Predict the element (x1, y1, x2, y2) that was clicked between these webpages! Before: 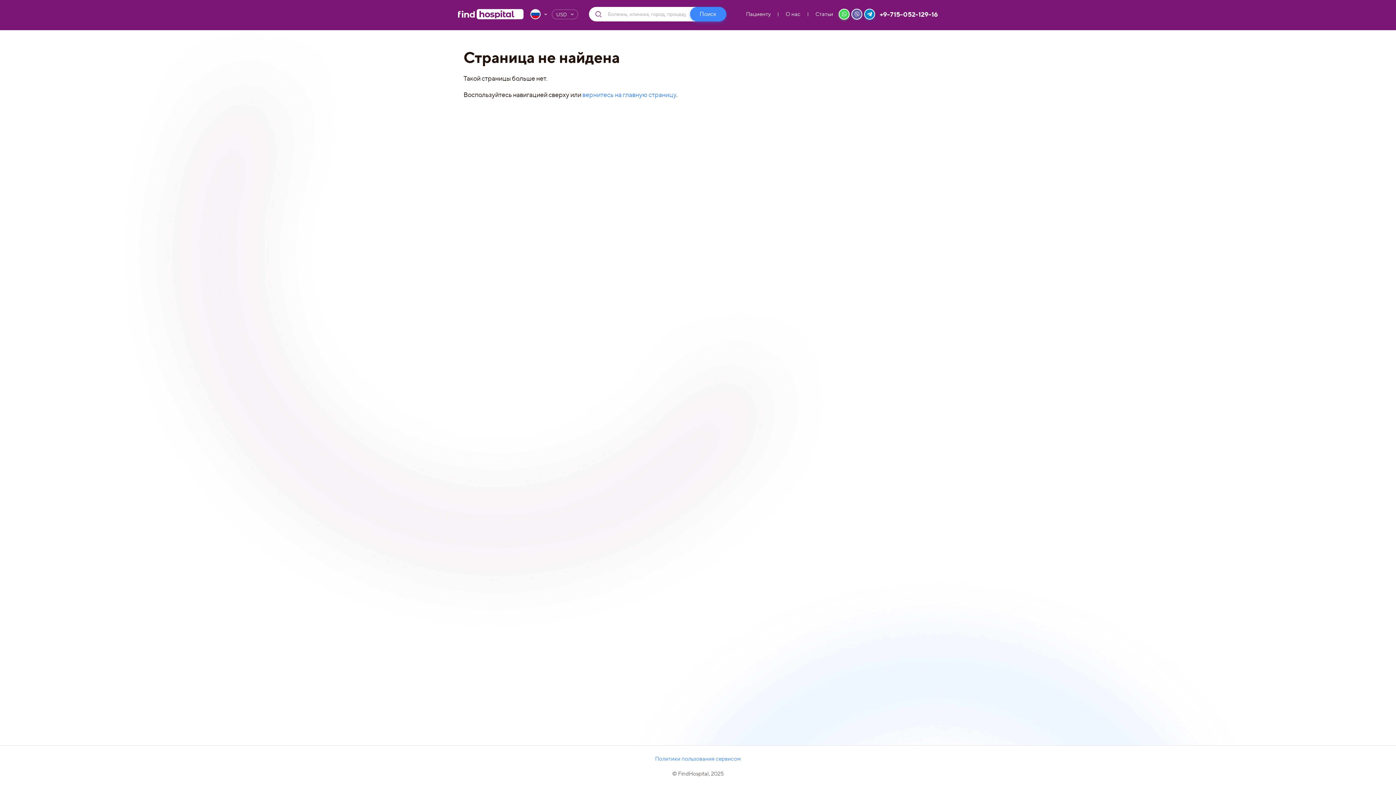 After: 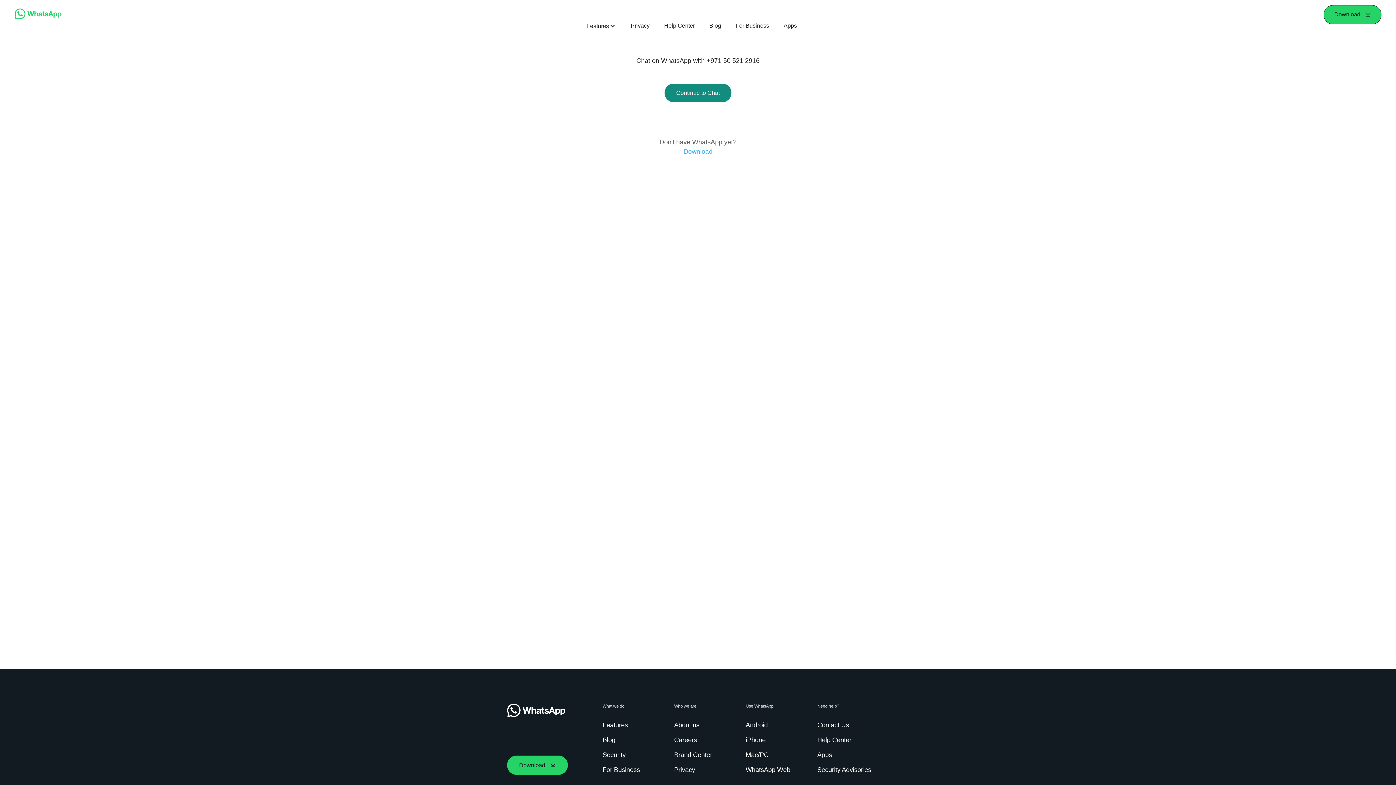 Action: bbox: (838, 8, 849, 19)